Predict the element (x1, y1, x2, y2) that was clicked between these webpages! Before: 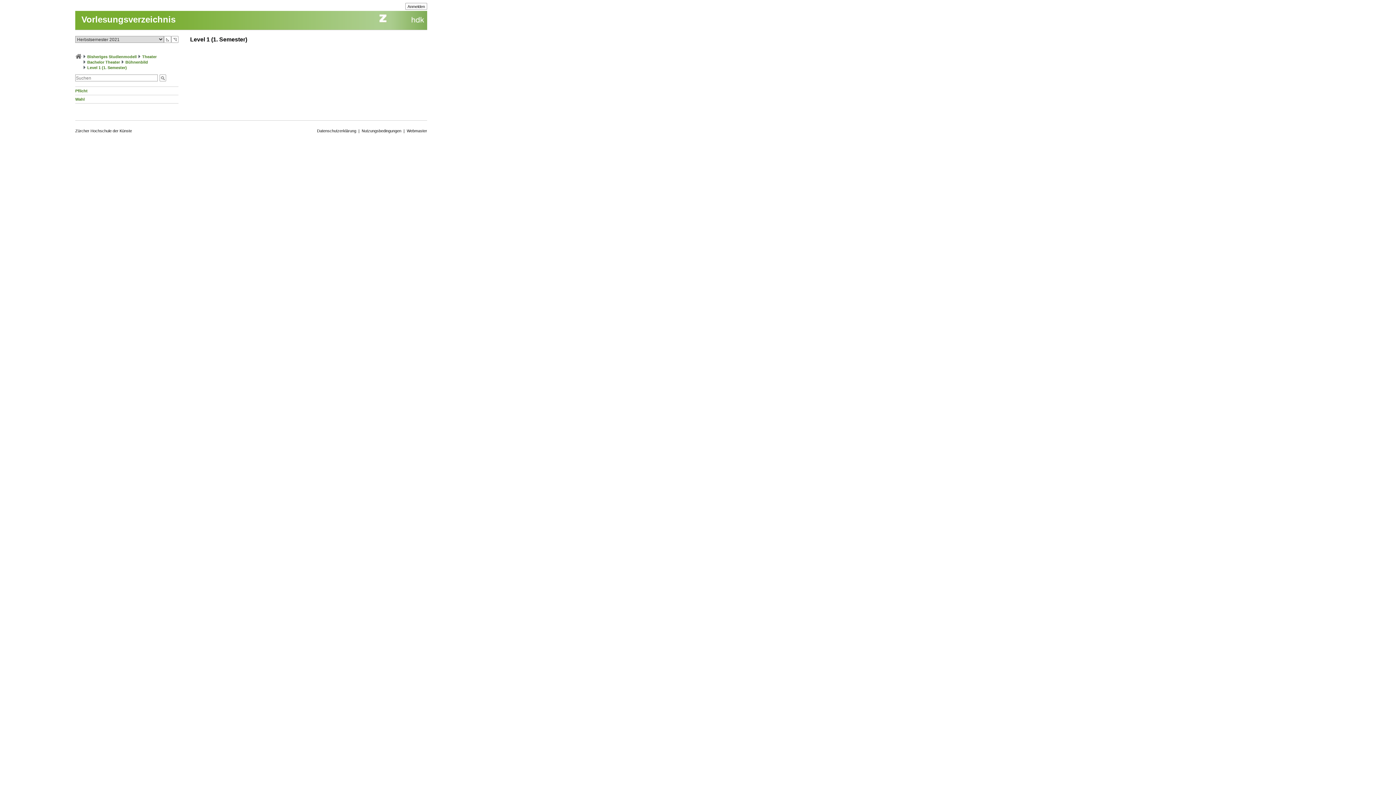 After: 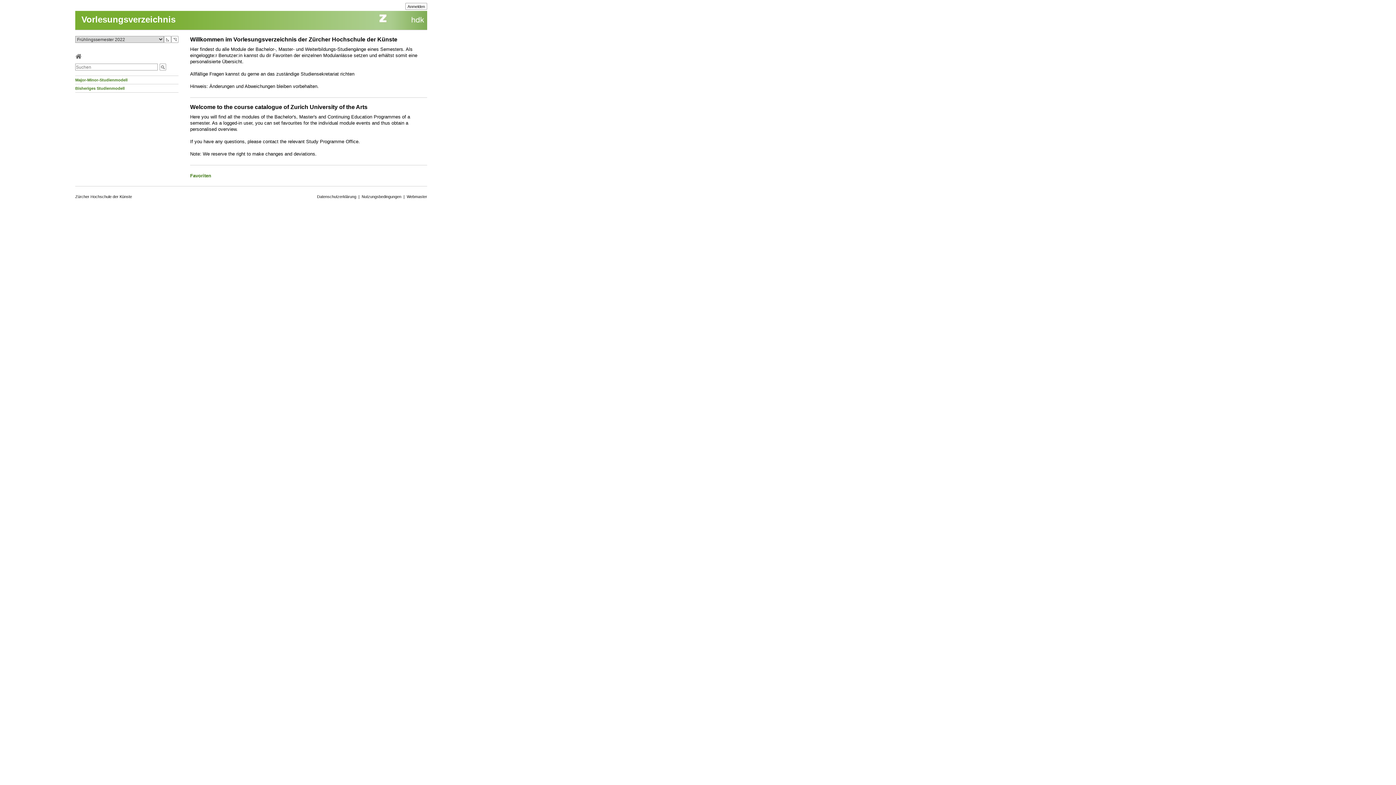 Action: label: ◹ bbox: (171, 36, 178, 42)